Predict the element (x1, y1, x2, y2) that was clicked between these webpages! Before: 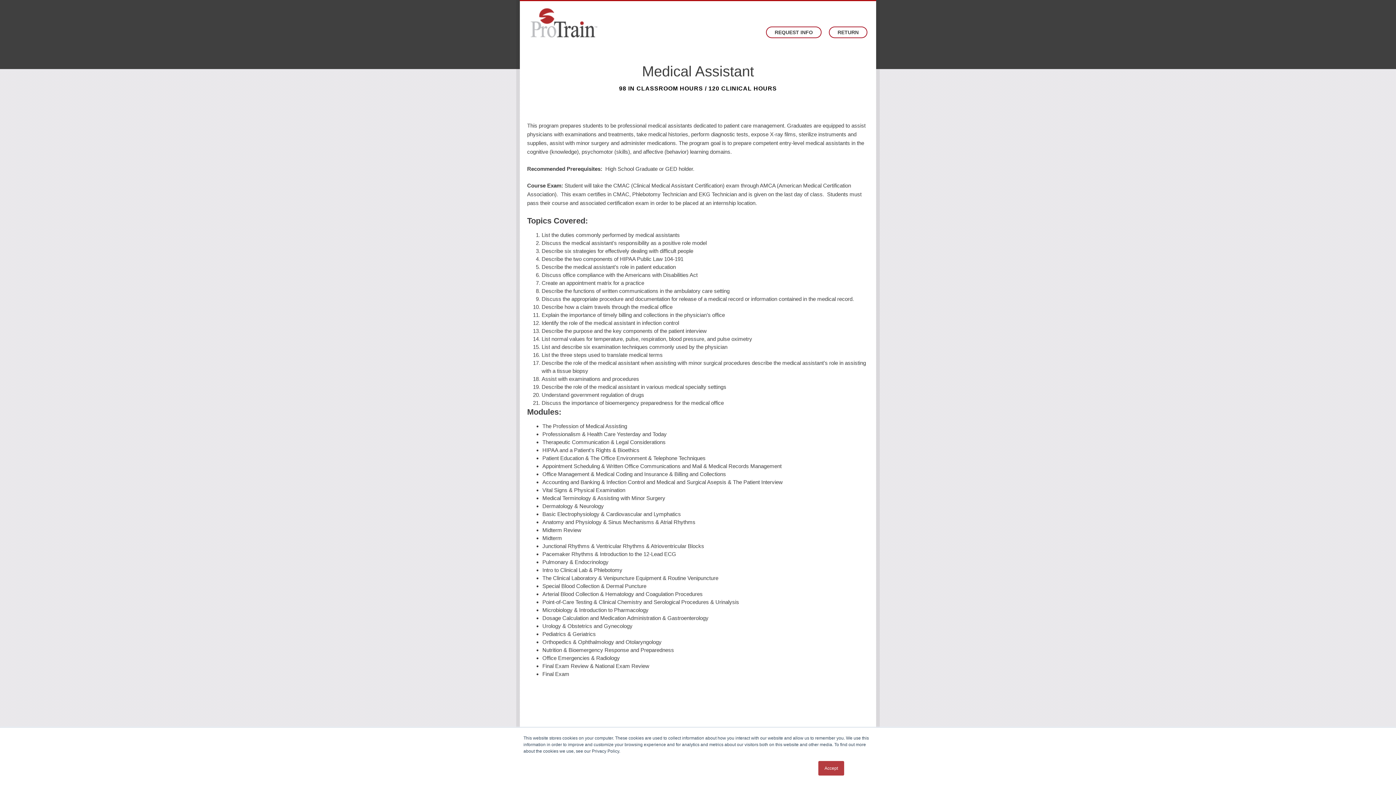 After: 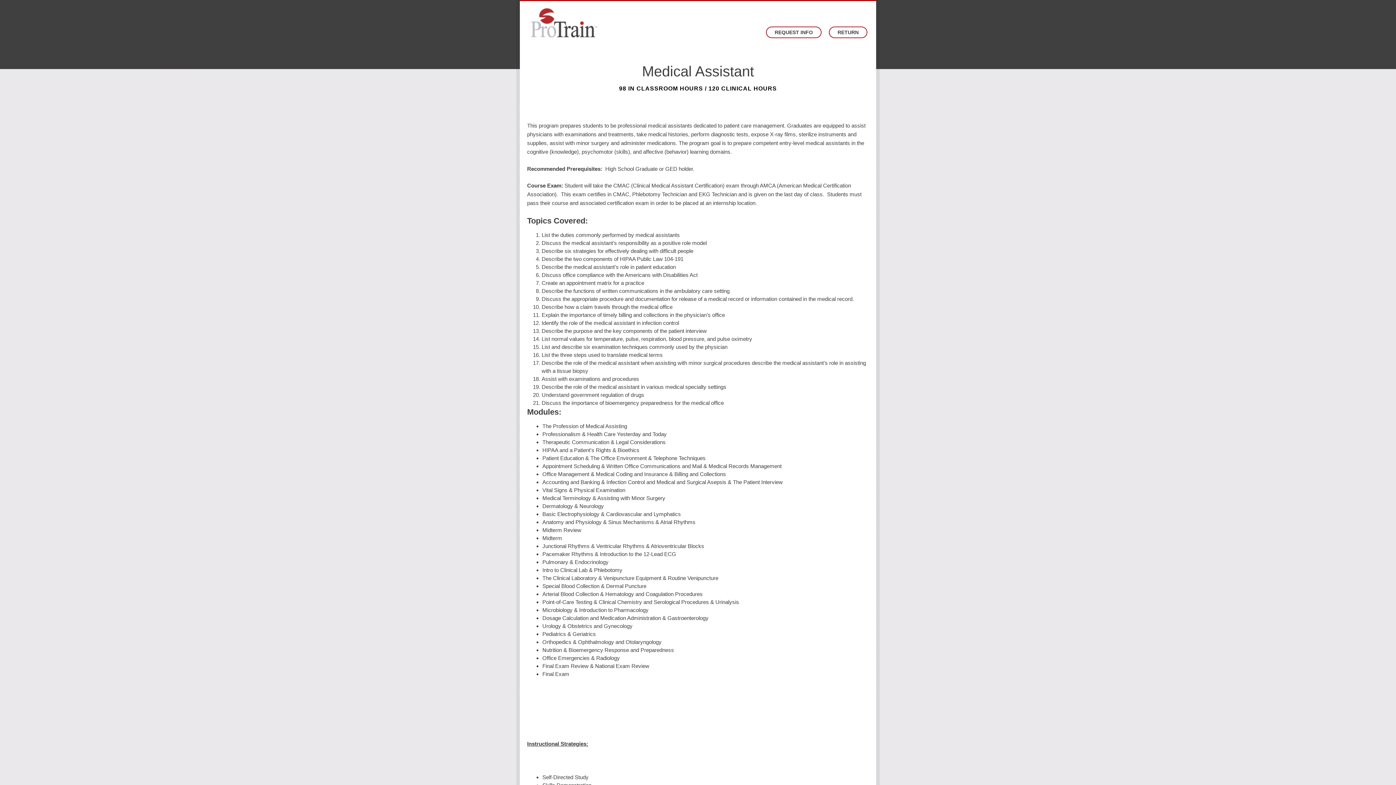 Action: bbox: (818, 761, 844, 776) label: Accept